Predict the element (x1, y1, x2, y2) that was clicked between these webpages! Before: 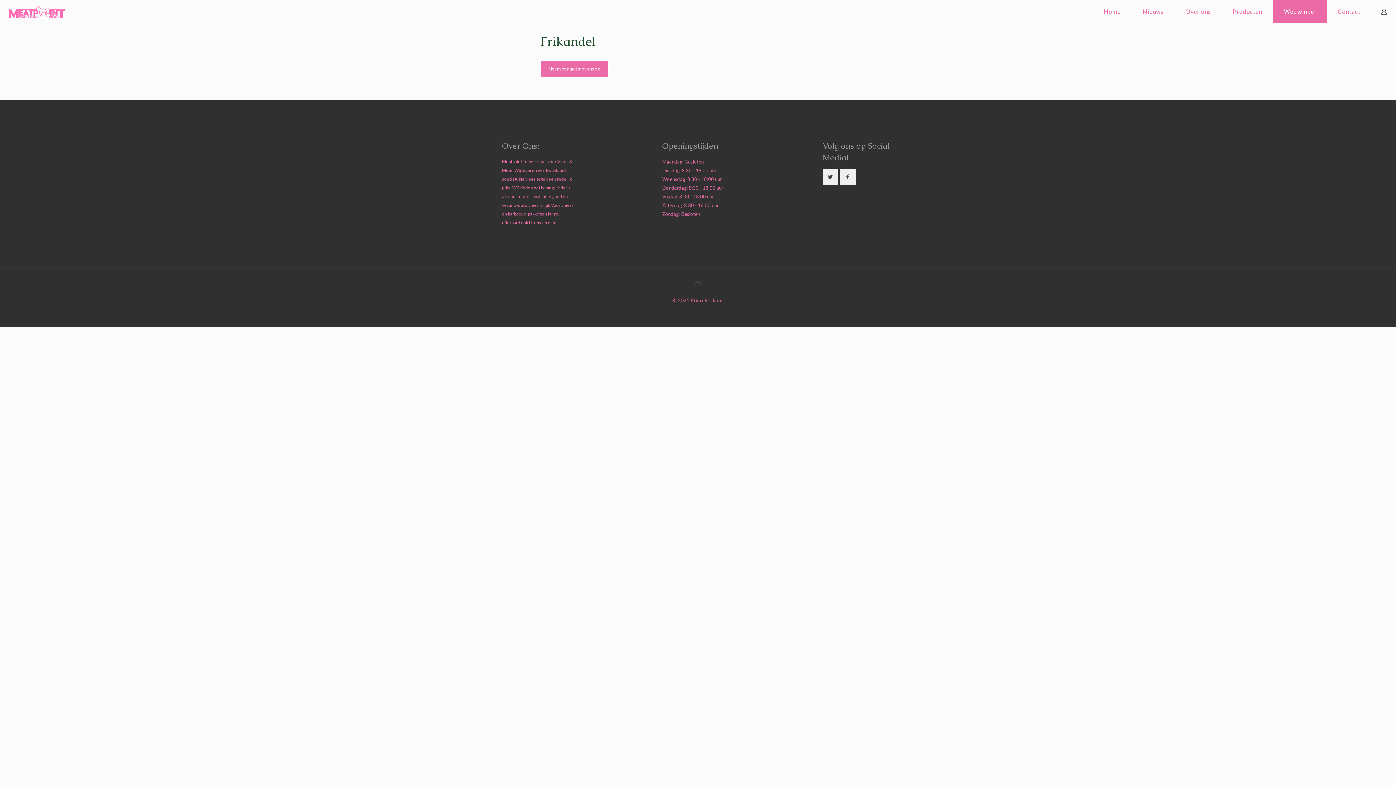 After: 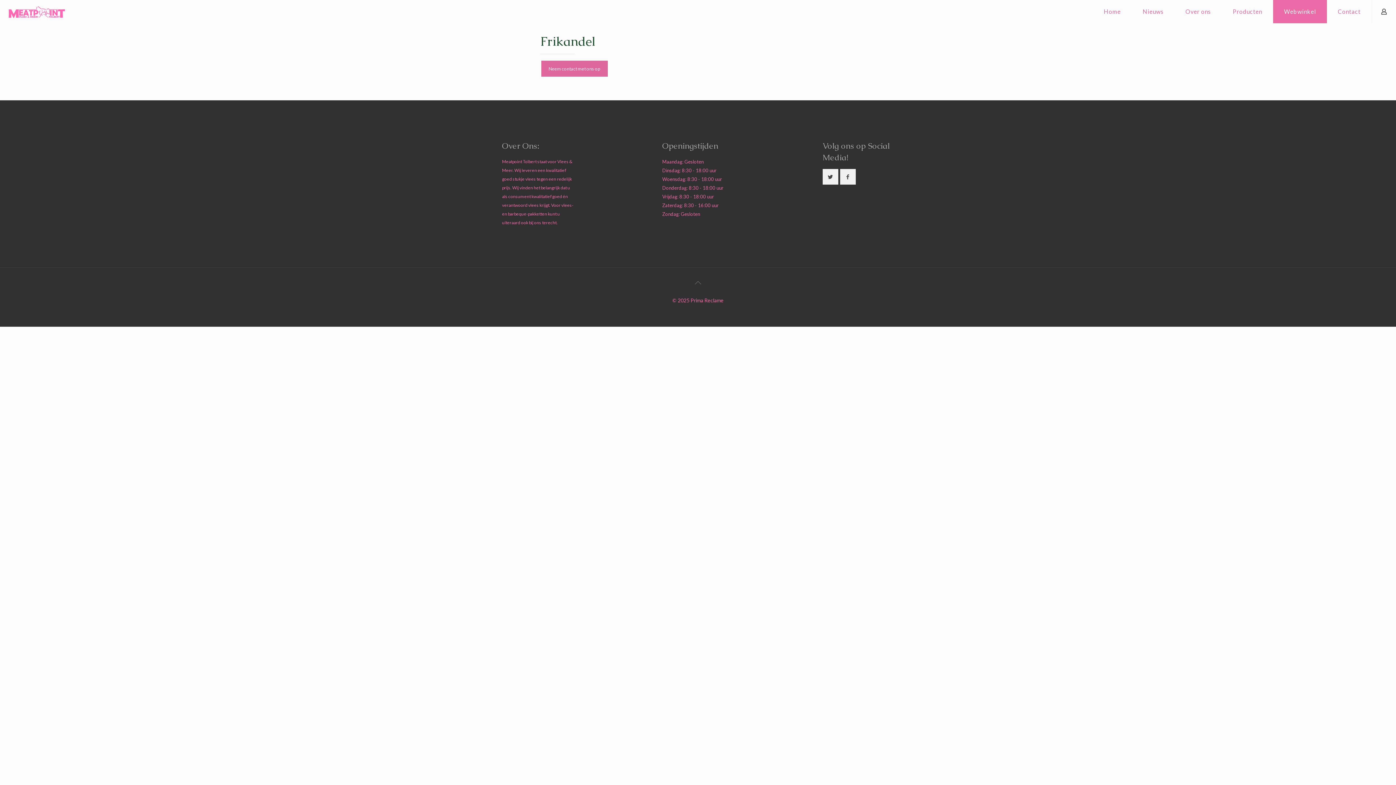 Action: bbox: (540, 59, 609, 77) label: Neem contact met ons op